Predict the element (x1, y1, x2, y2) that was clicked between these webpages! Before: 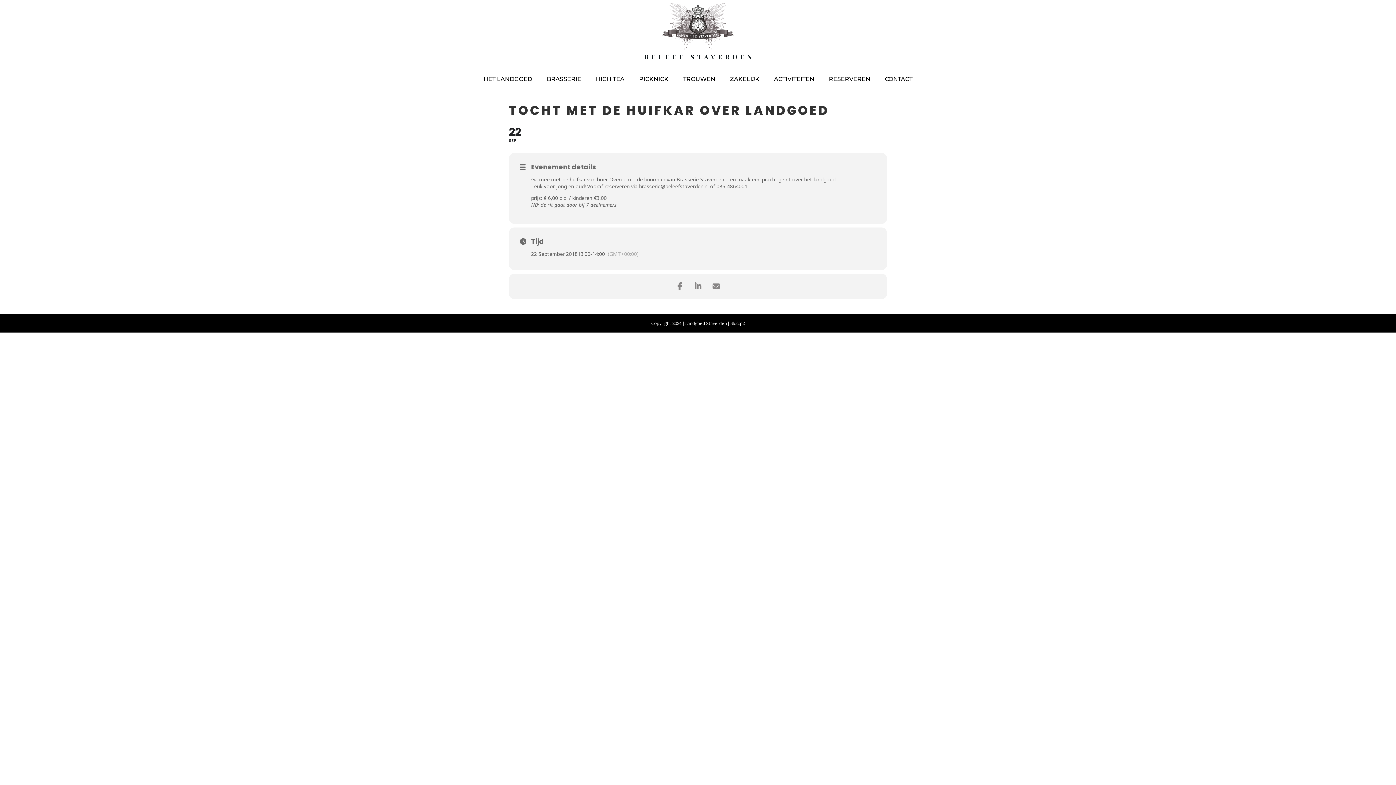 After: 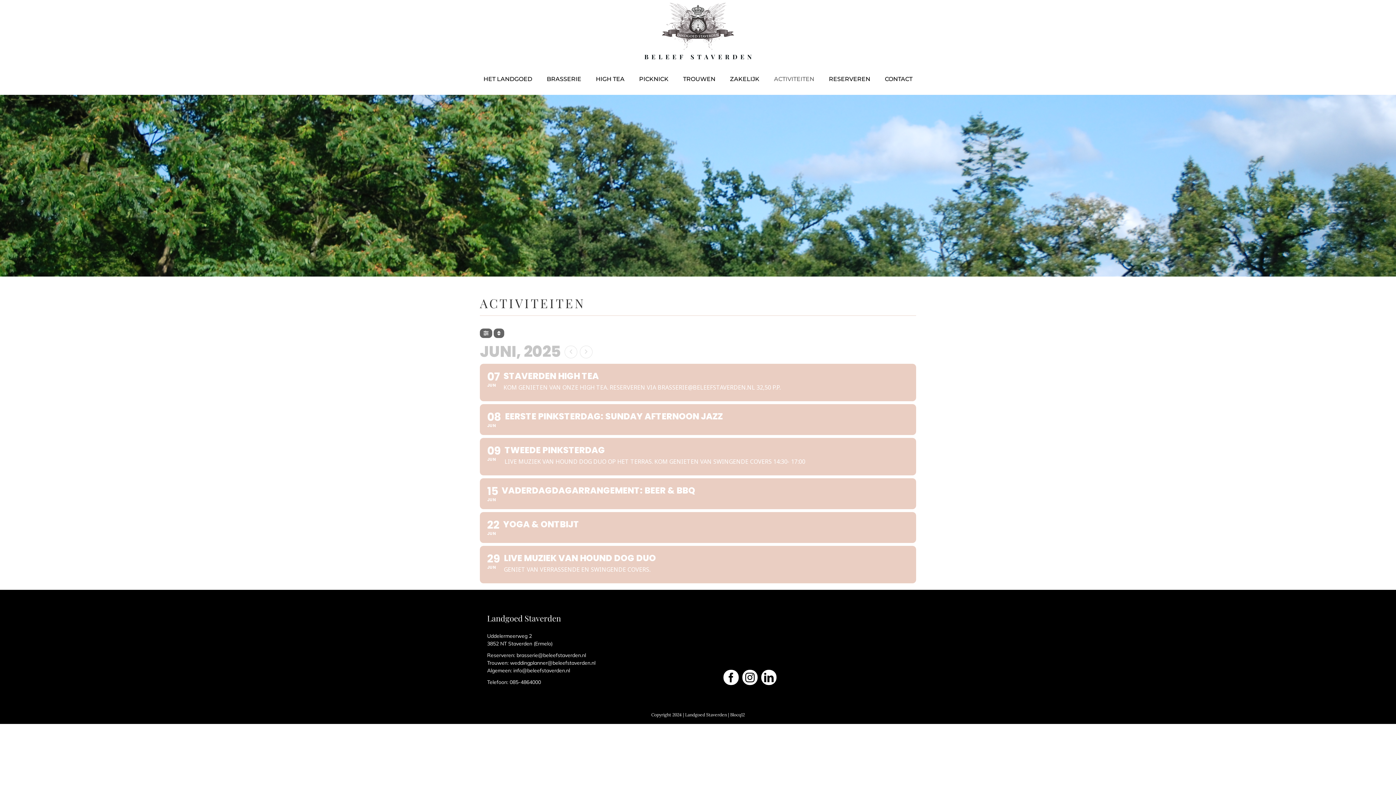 Action: label: ACTIVITEITEN bbox: (774, 64, 814, 94)